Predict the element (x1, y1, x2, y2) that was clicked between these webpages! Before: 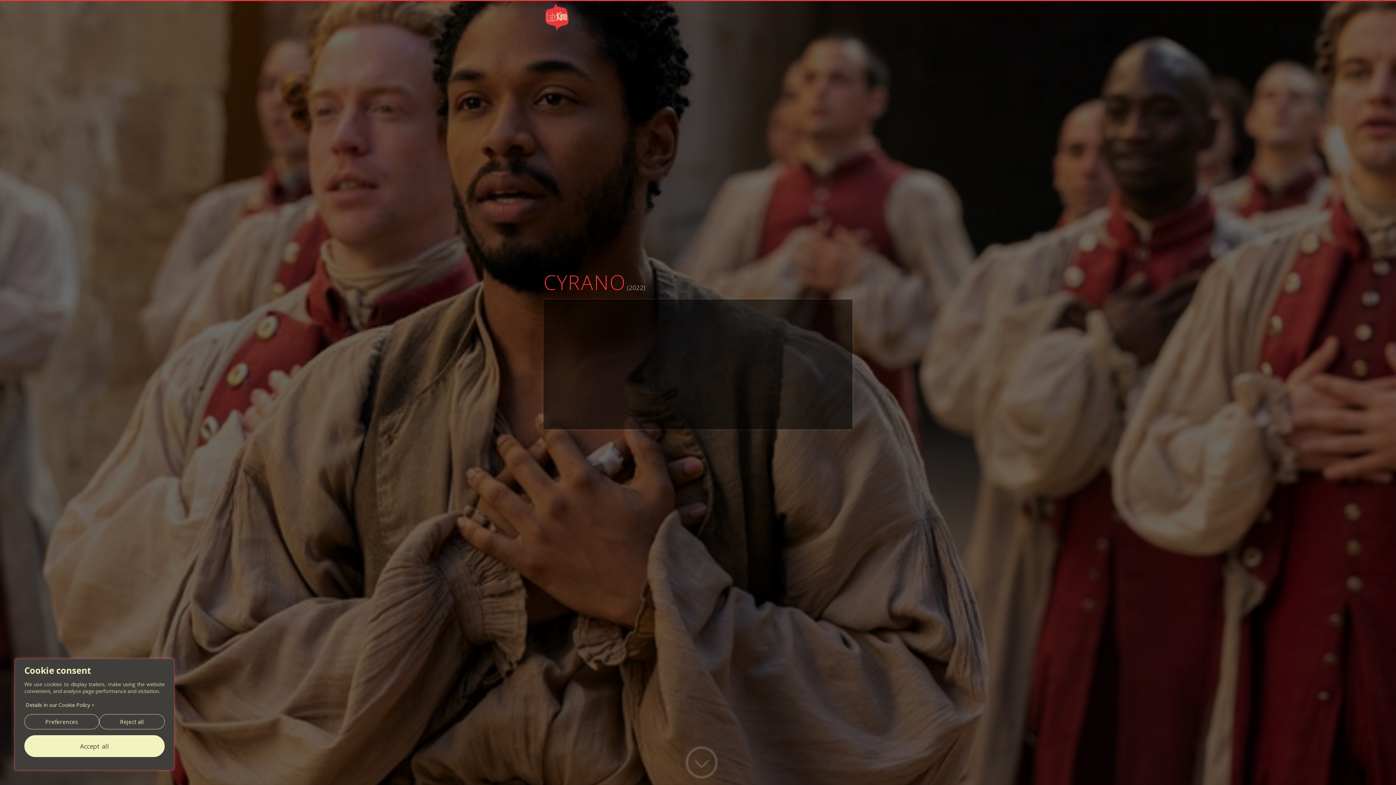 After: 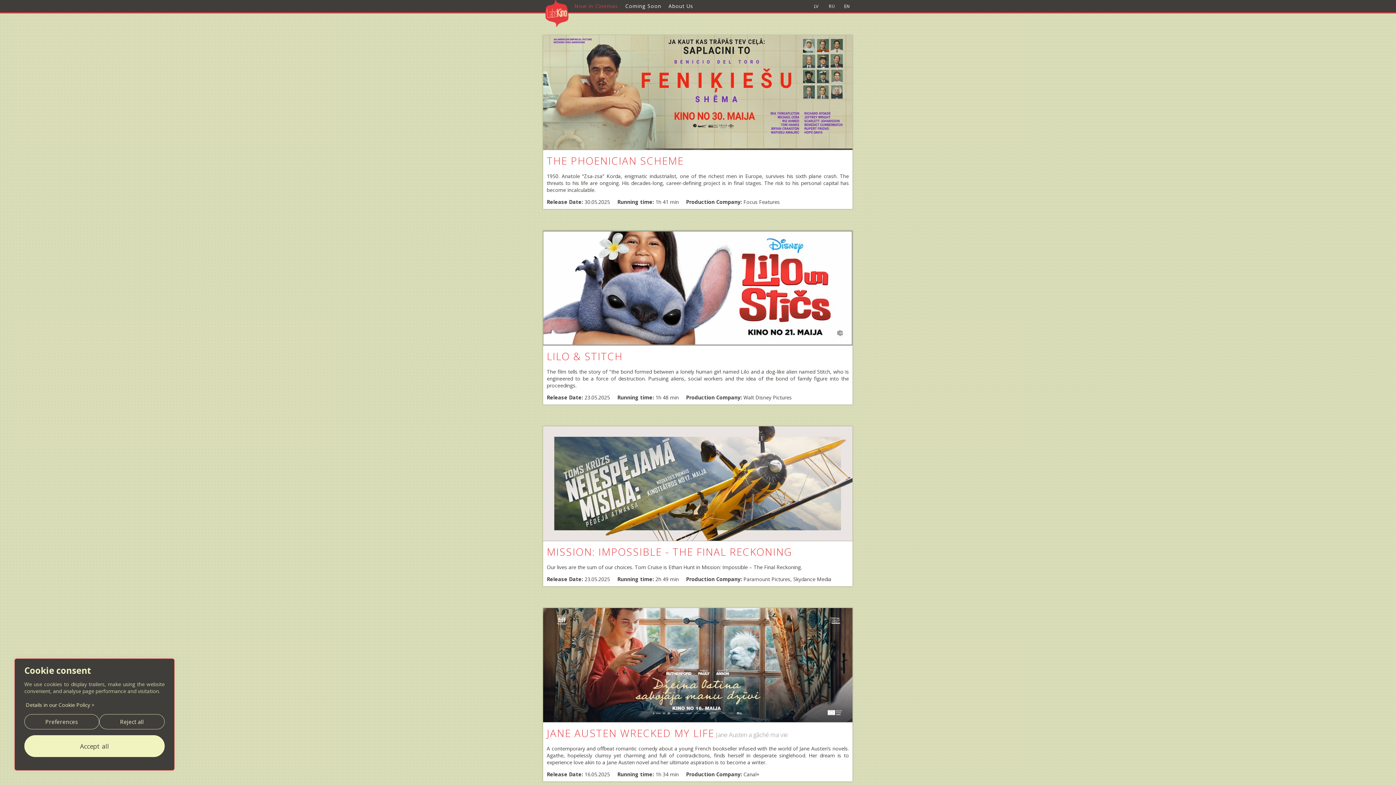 Action: bbox: (545, 3, 568, 30)